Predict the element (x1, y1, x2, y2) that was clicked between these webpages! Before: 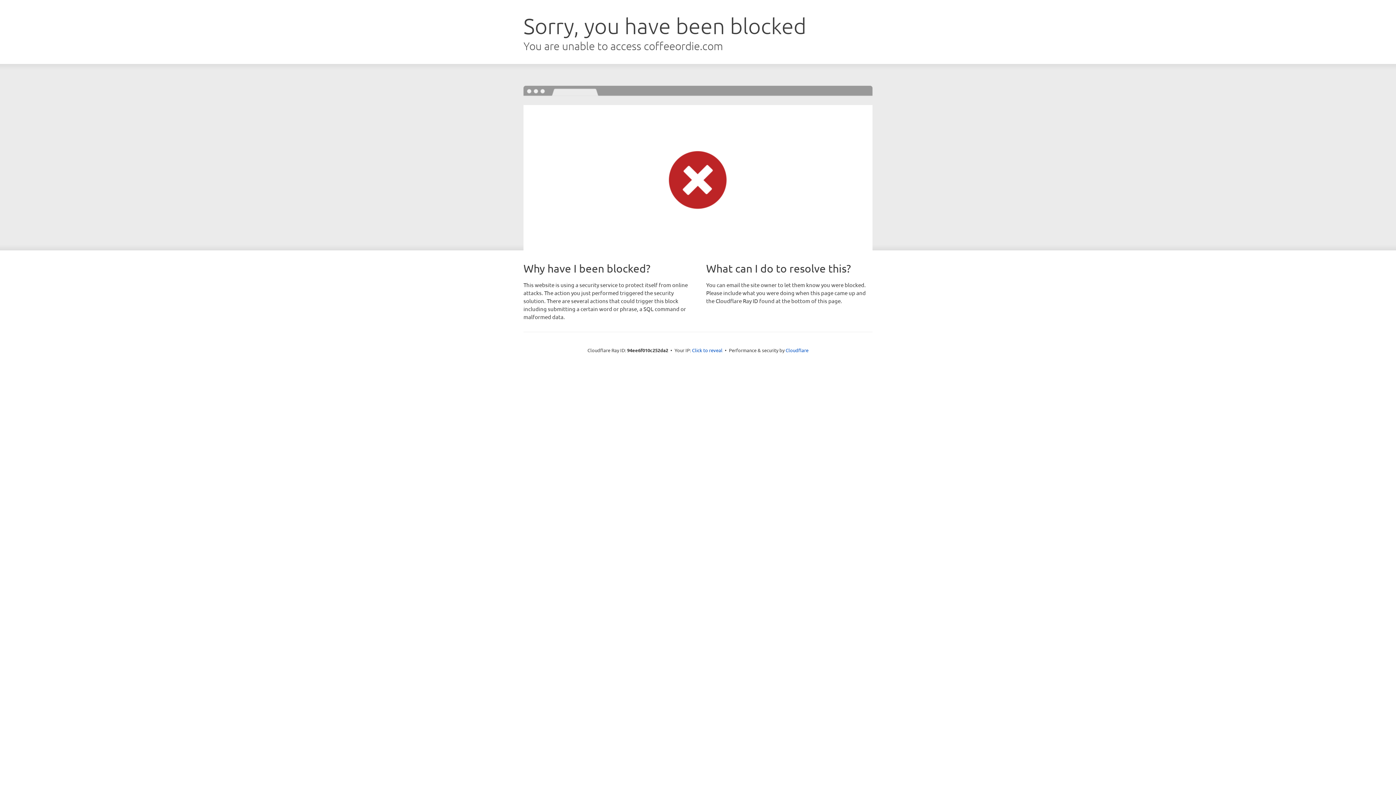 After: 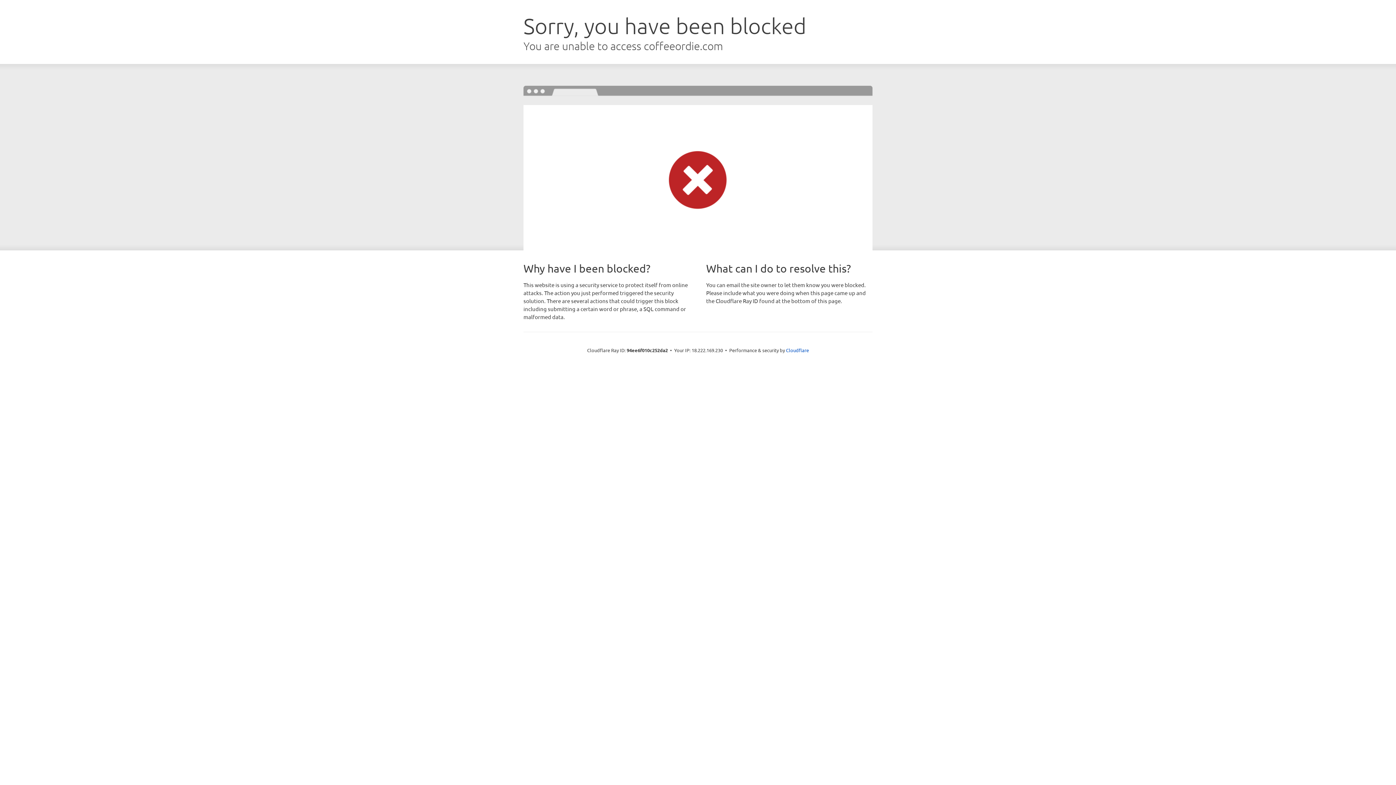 Action: label: Click to reveal bbox: (692, 346, 722, 353)